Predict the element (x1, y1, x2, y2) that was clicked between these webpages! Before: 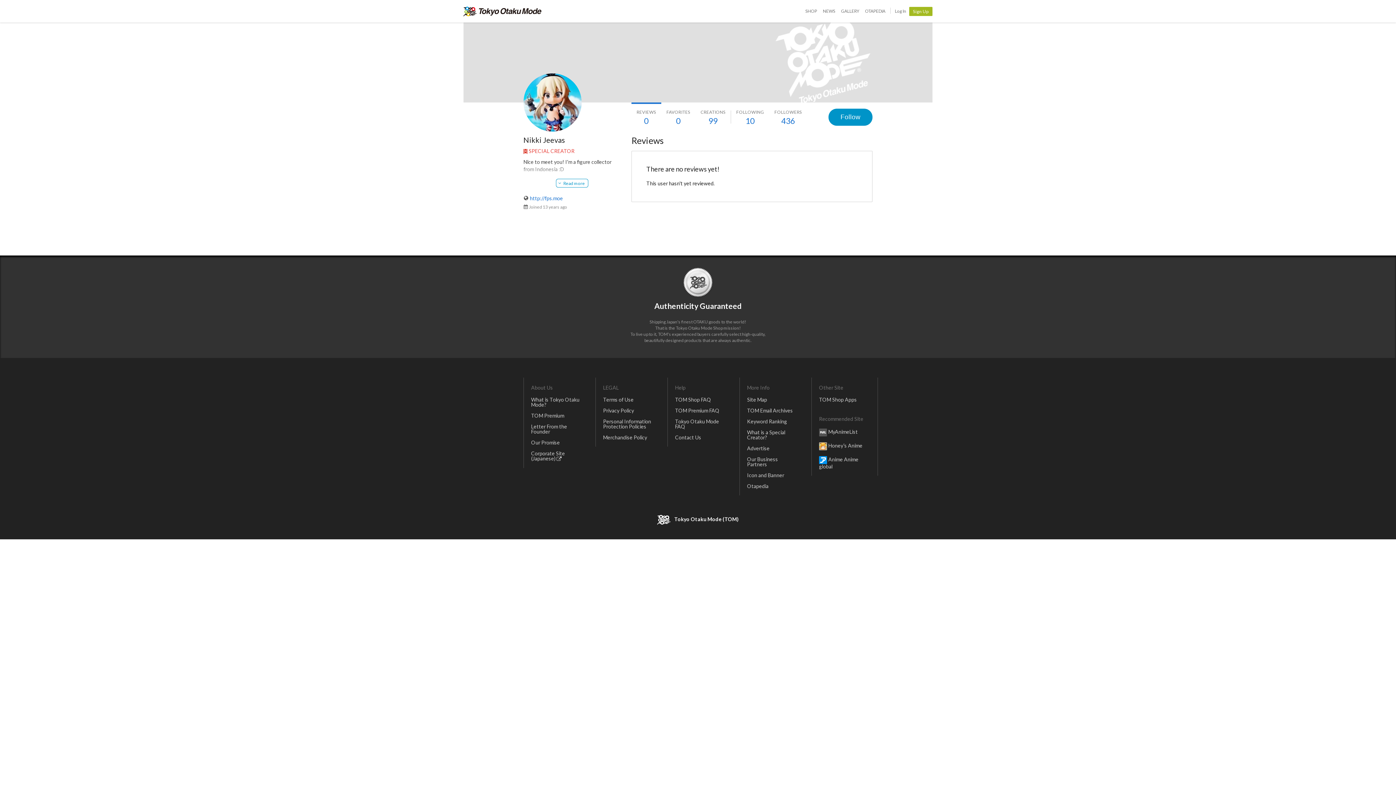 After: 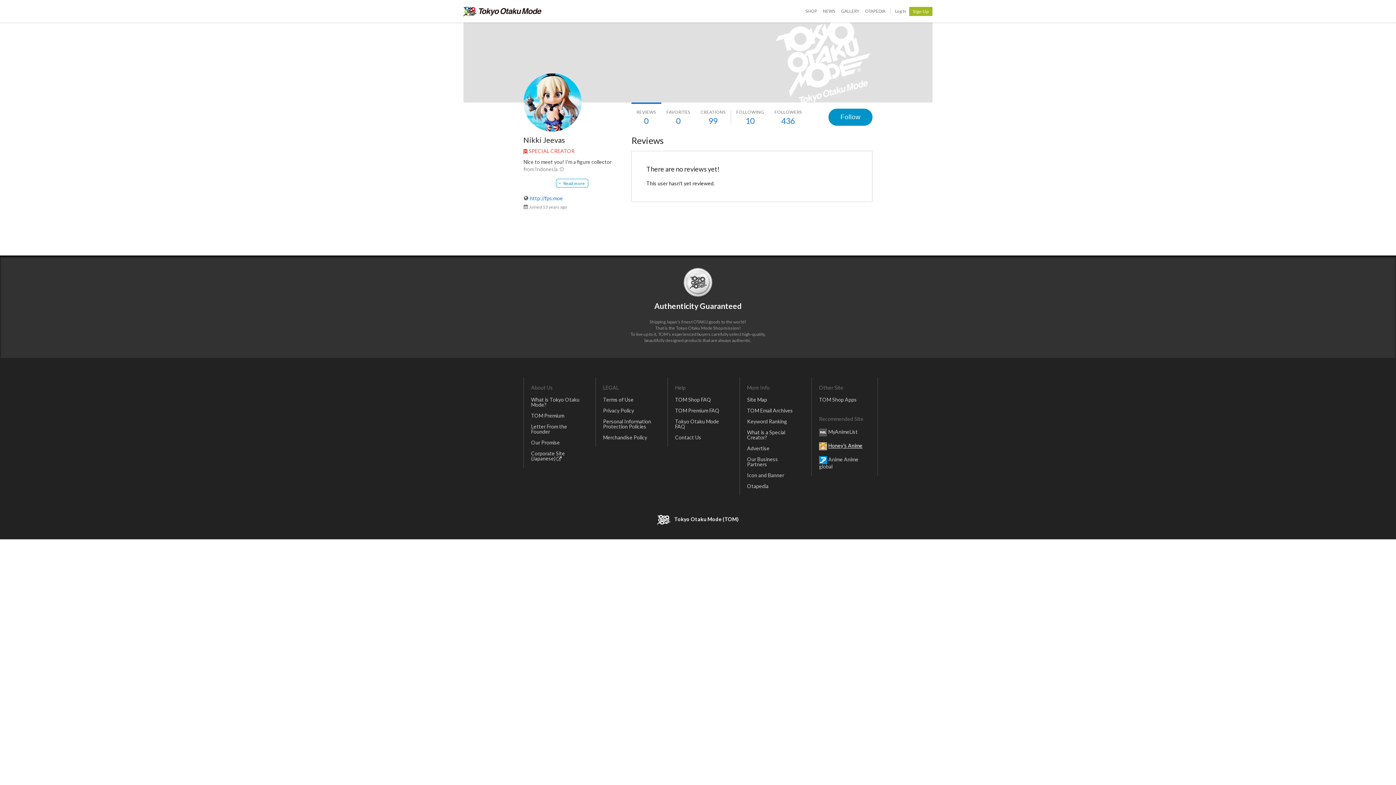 Action: bbox: (815, 439, 872, 453) label: Honey’s Anime